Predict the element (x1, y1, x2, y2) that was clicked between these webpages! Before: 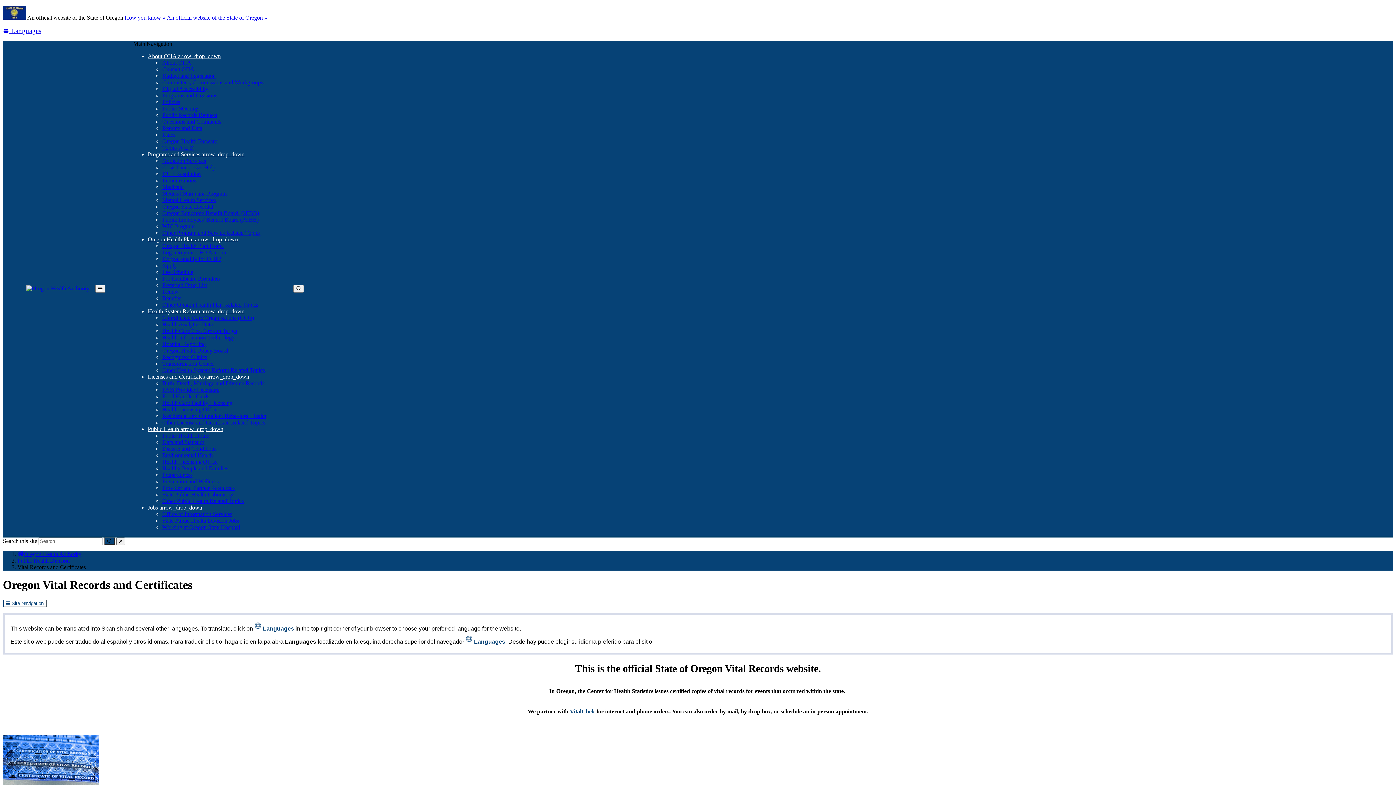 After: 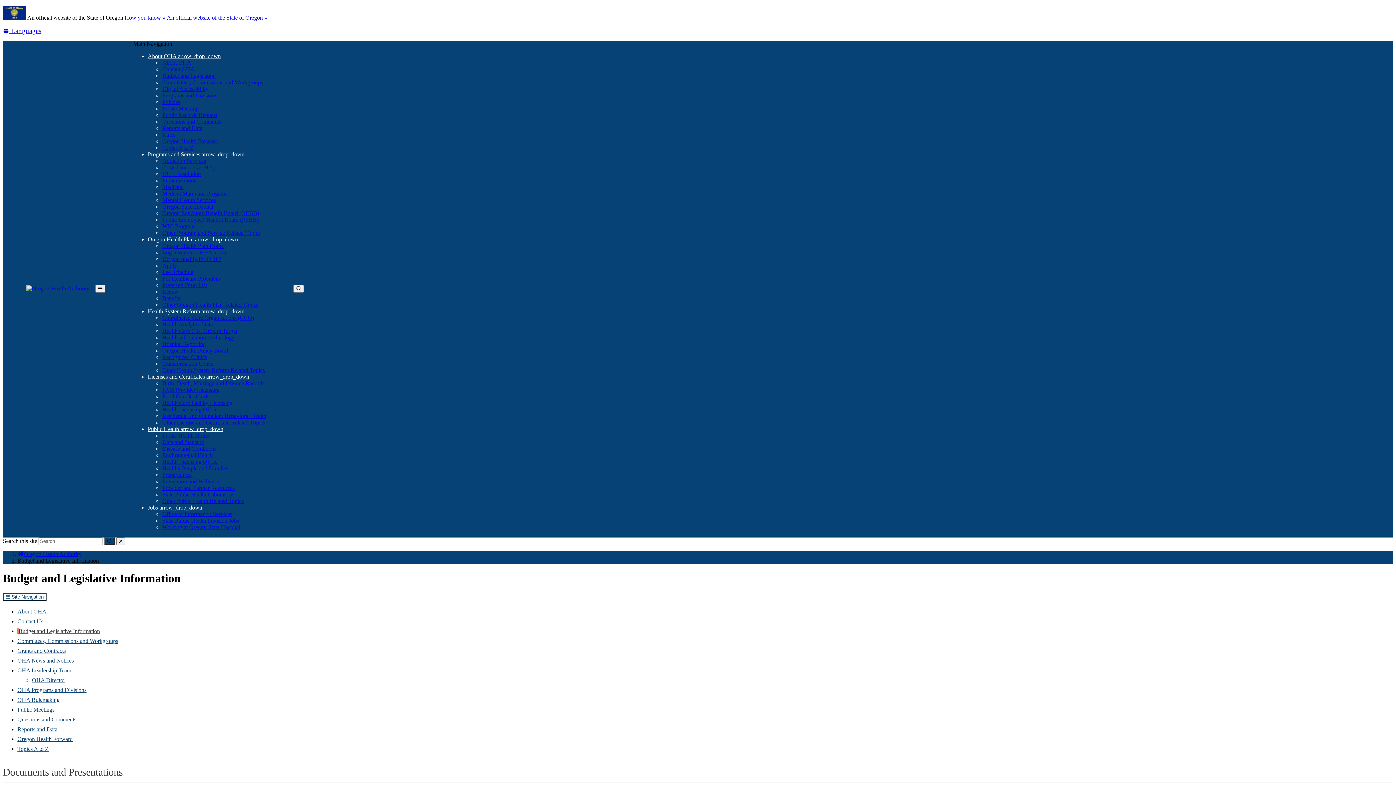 Action: label: Budget and Legislation bbox: (162, 72, 215, 78)